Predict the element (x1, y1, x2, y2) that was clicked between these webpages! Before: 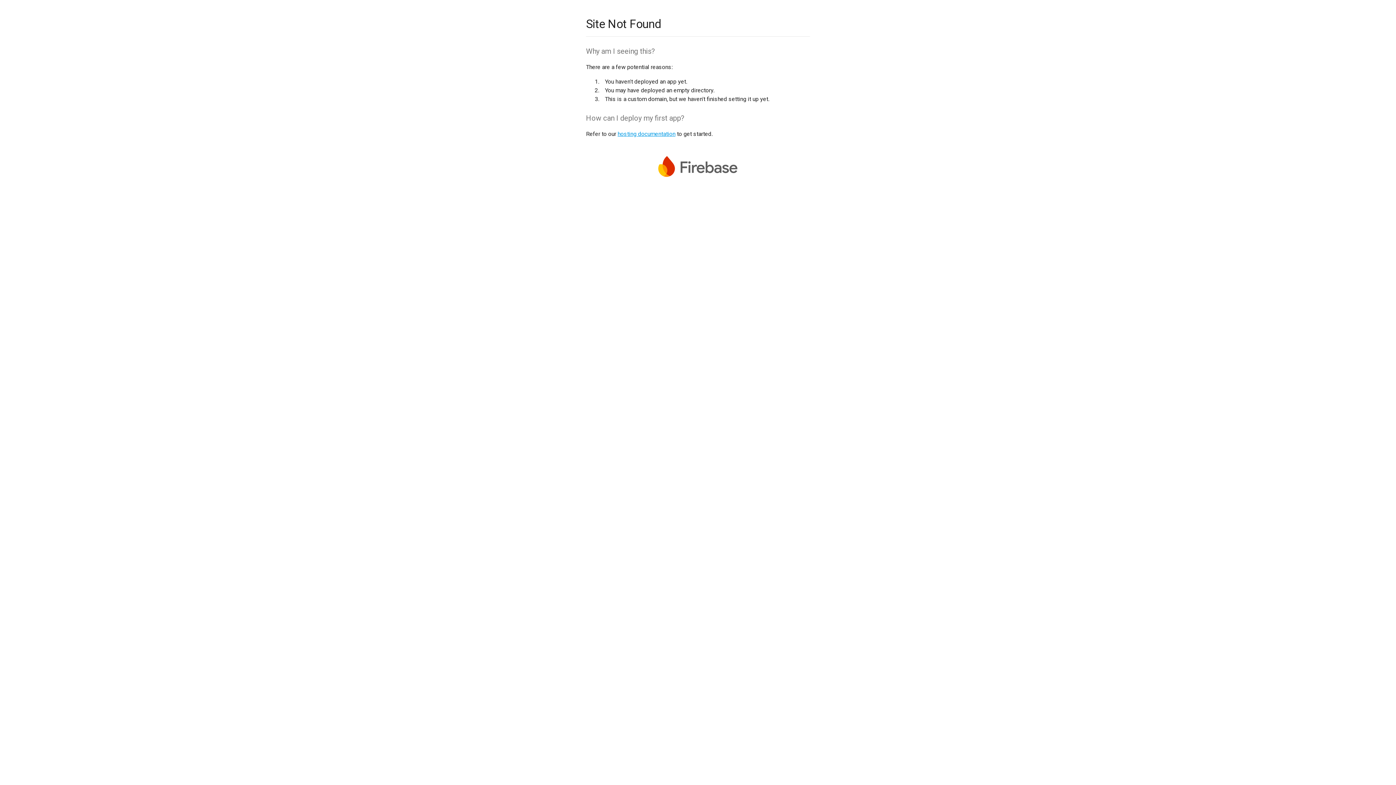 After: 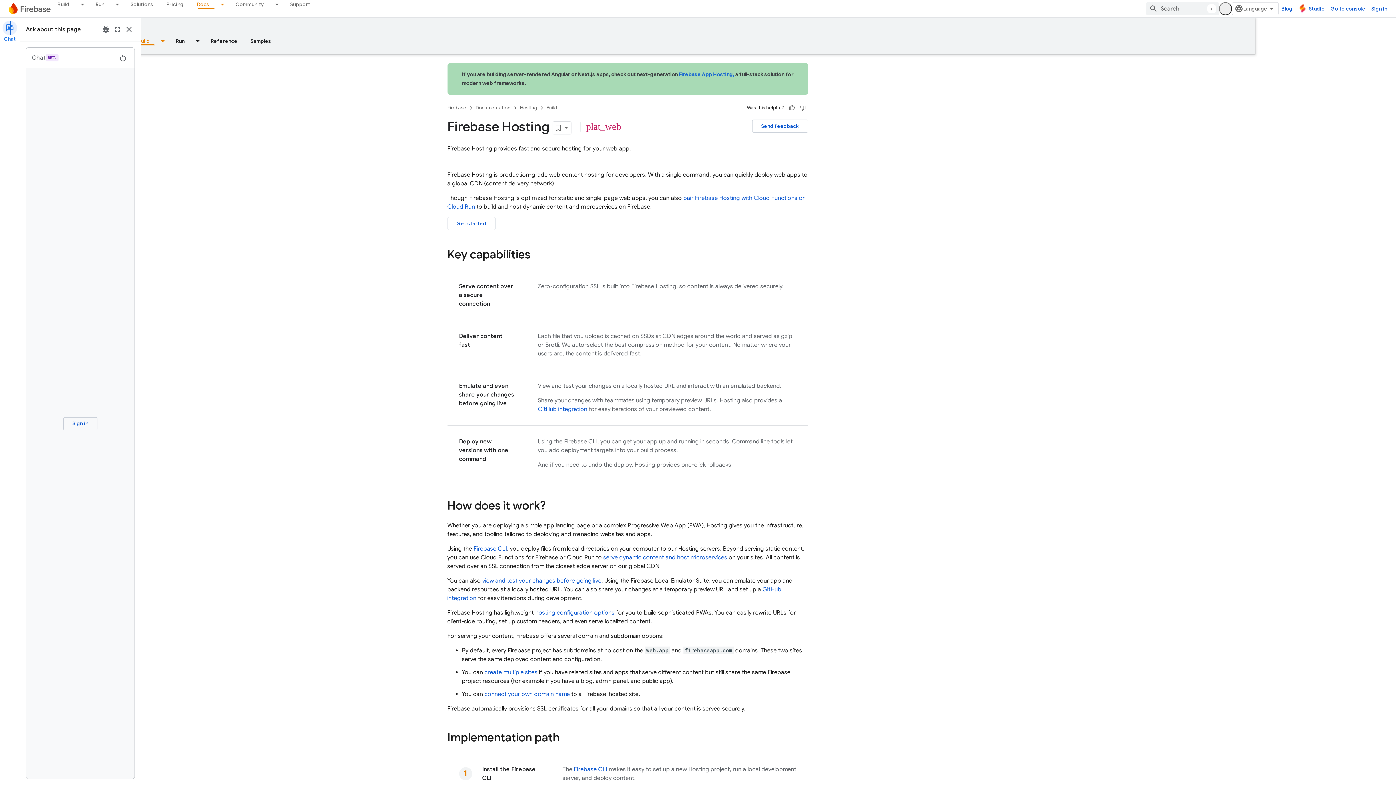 Action: bbox: (617, 130, 675, 137) label: hosting documentation